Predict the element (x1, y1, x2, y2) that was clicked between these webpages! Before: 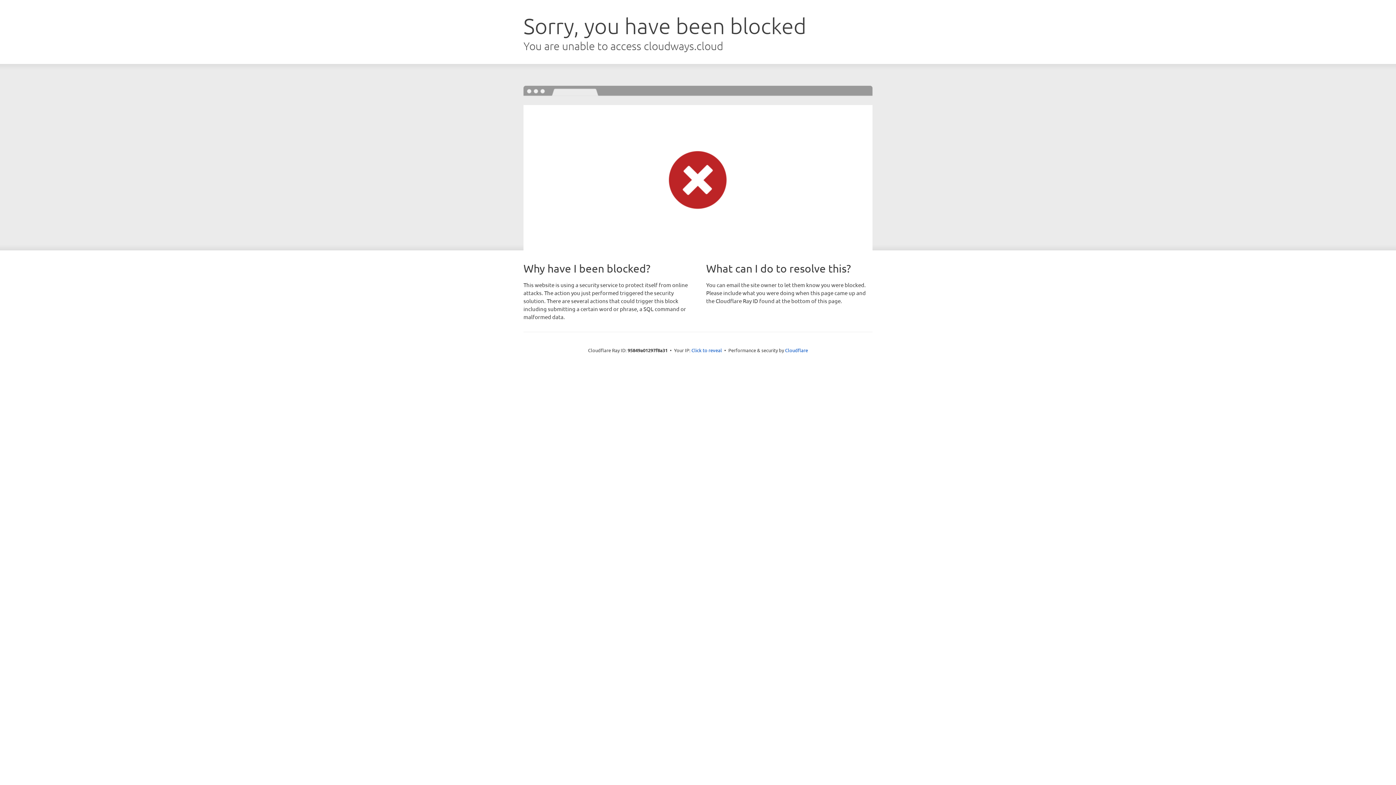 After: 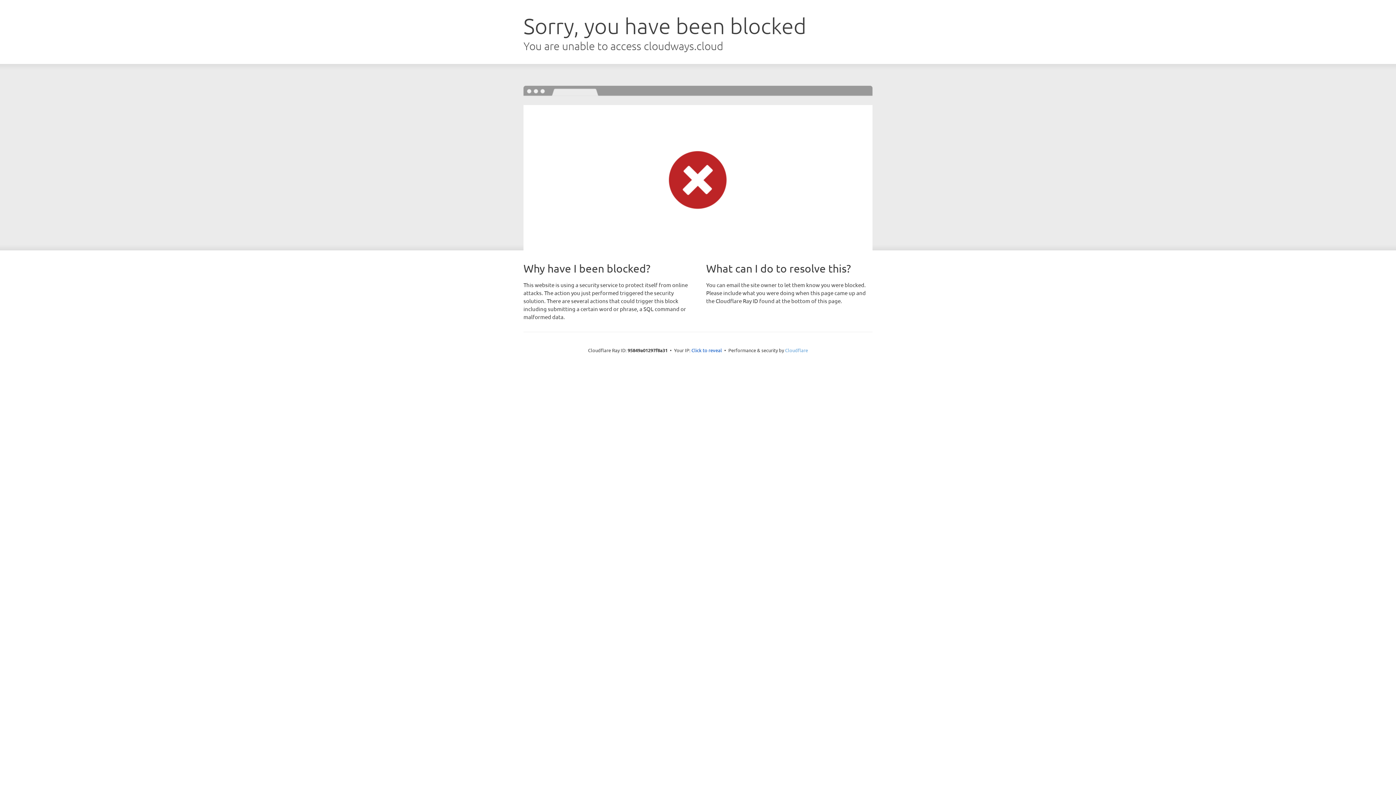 Action: label: Cloudflare bbox: (785, 347, 808, 353)